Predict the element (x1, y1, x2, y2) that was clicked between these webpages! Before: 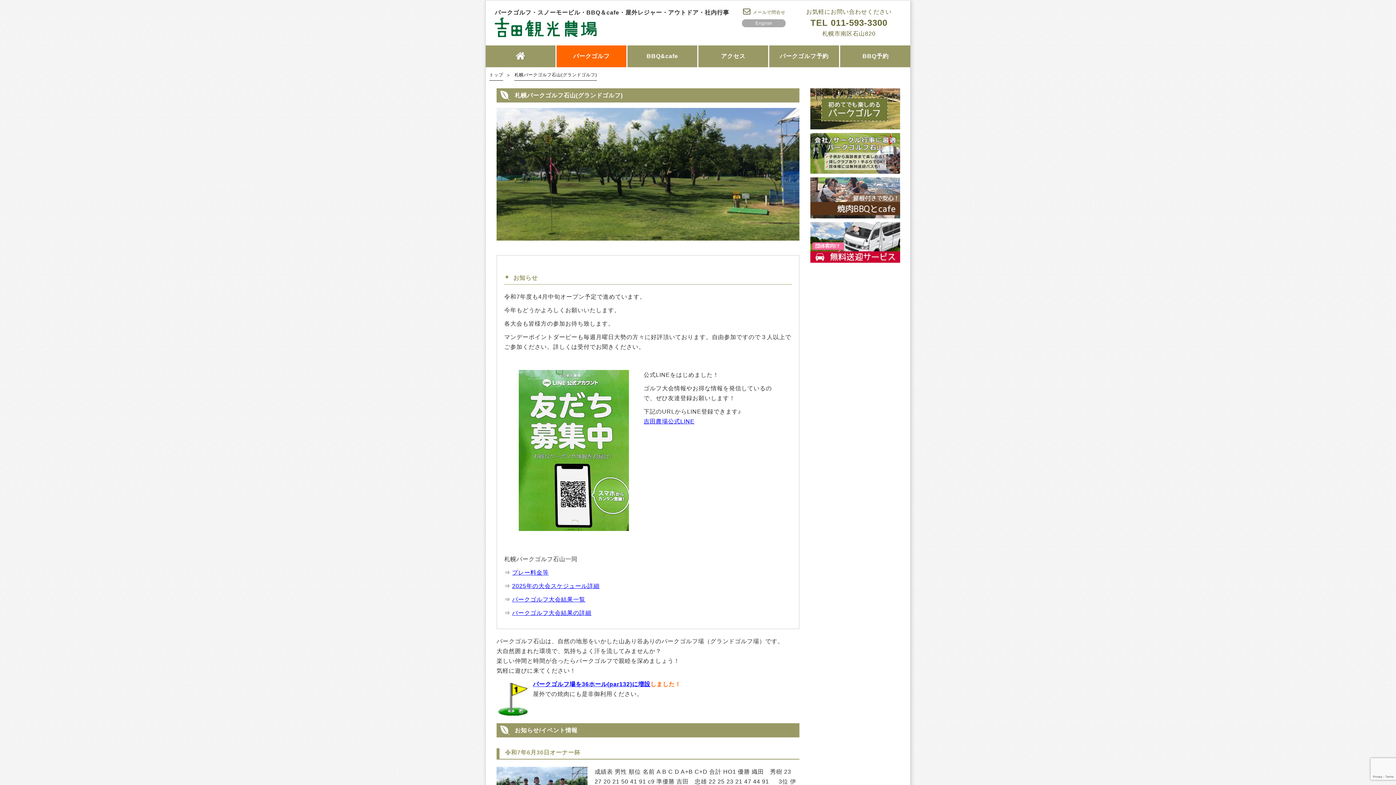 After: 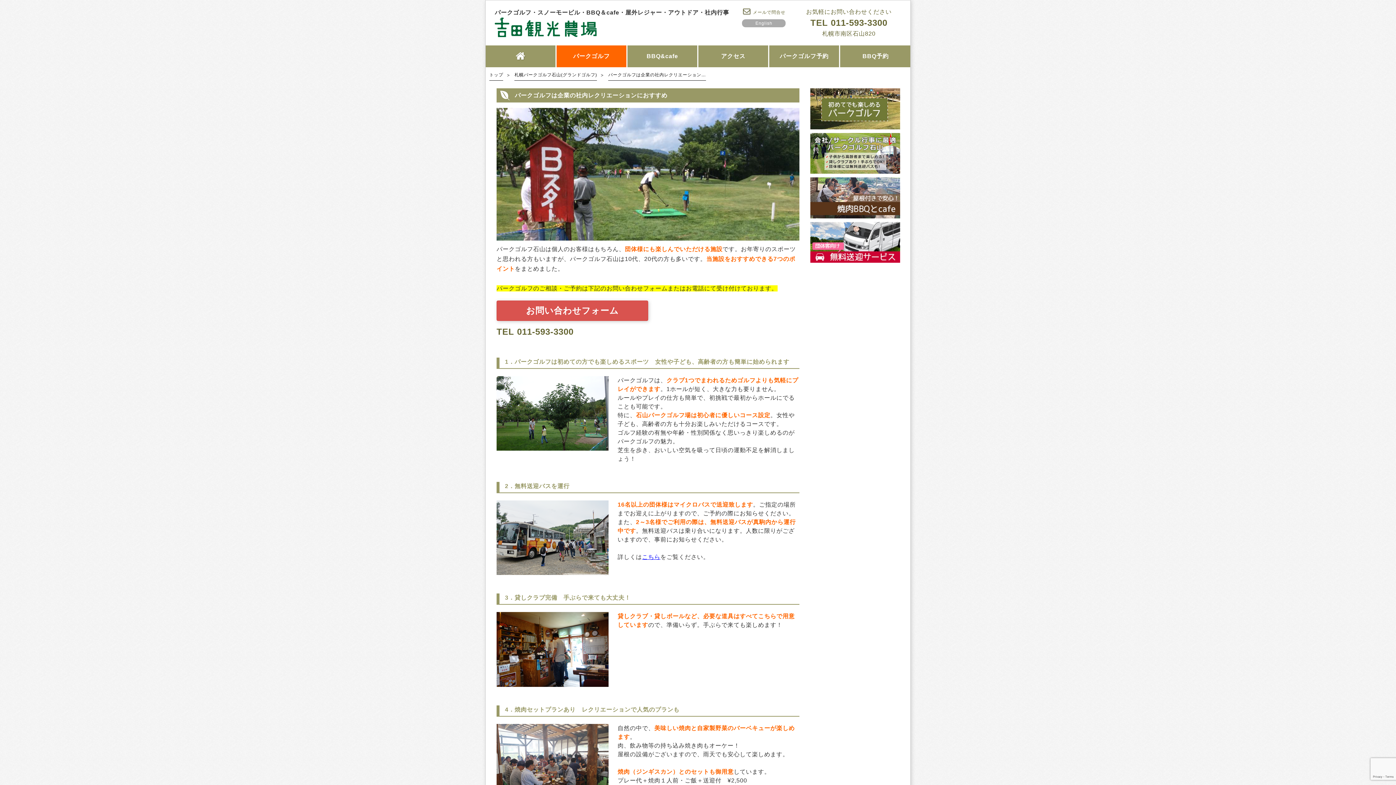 Action: bbox: (810, 149, 900, 155)